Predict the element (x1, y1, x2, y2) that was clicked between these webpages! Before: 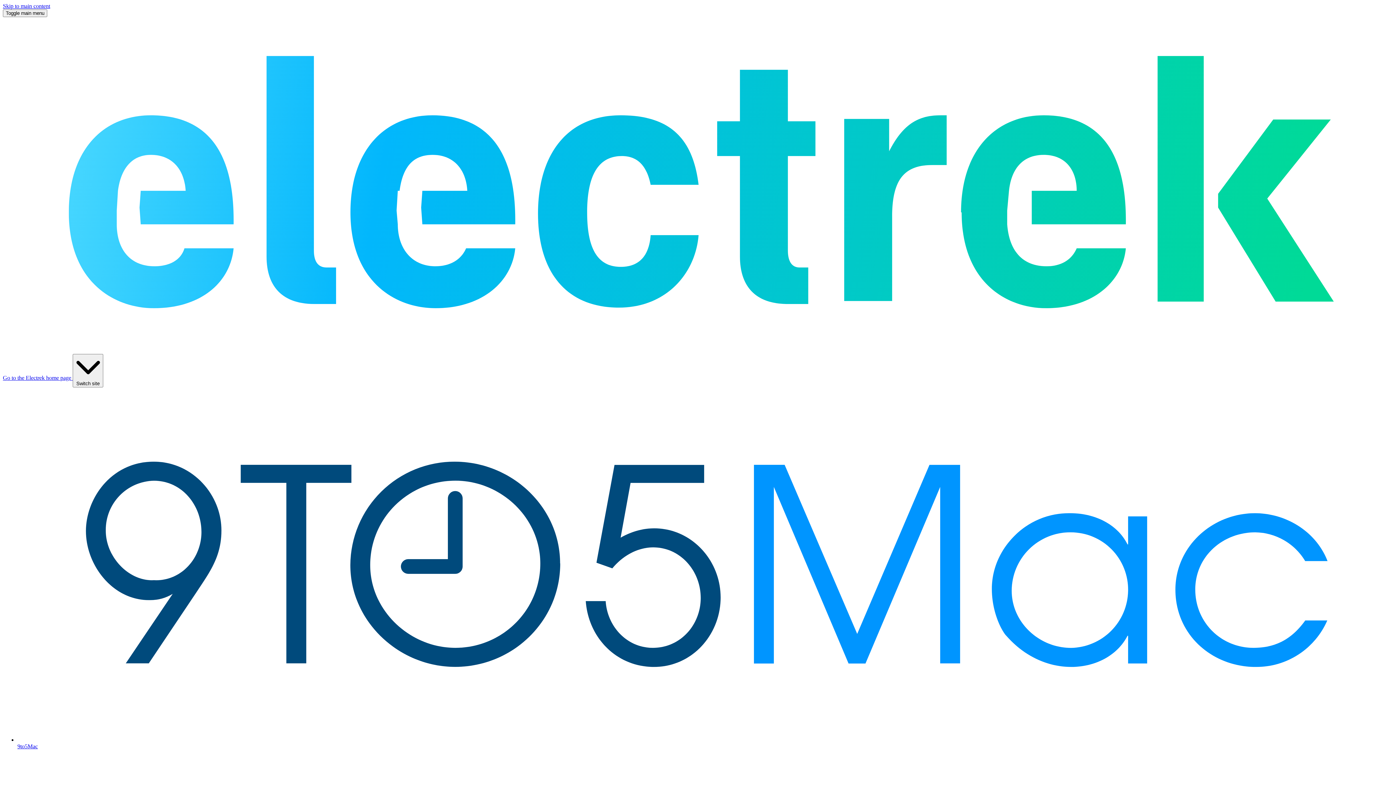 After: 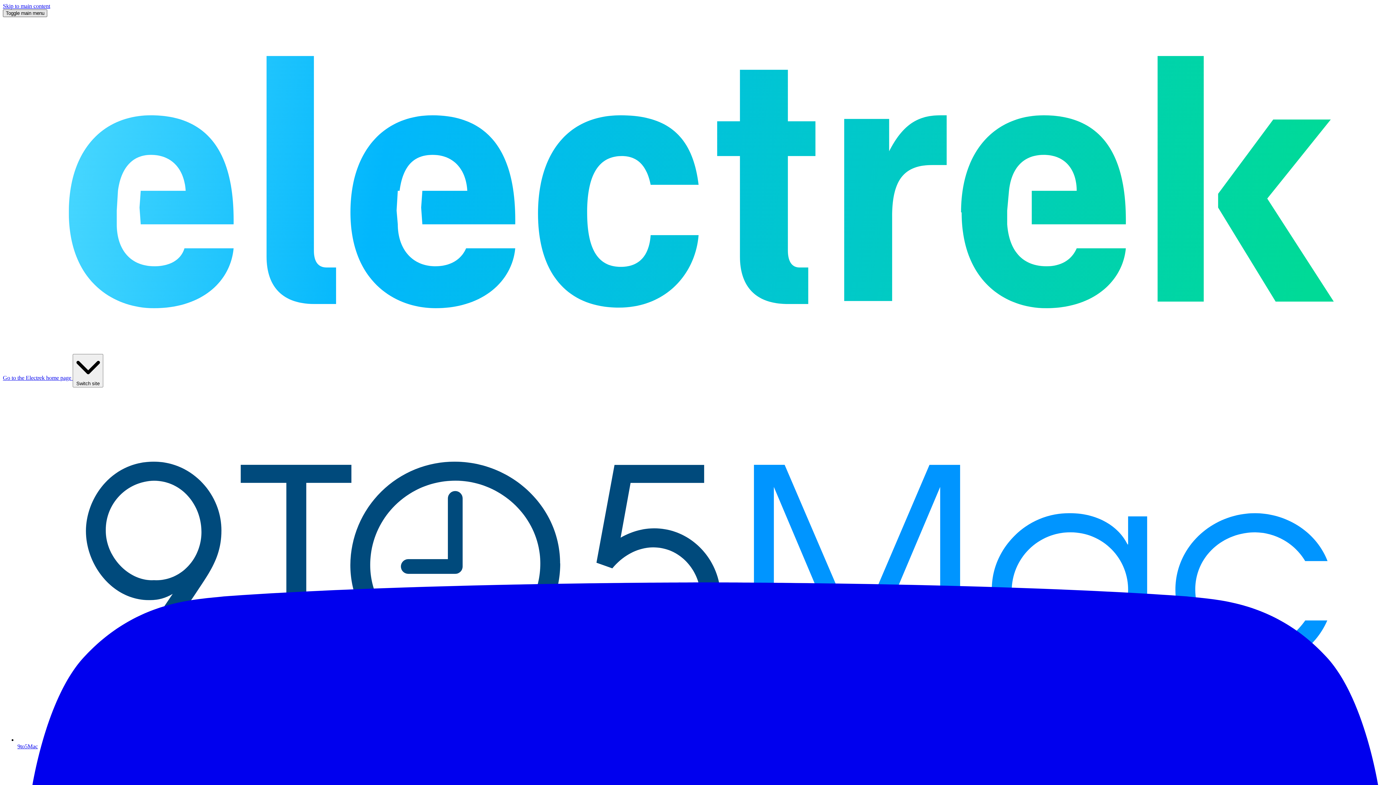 Action: bbox: (2, 9, 47, 17) label: Toggle main menu